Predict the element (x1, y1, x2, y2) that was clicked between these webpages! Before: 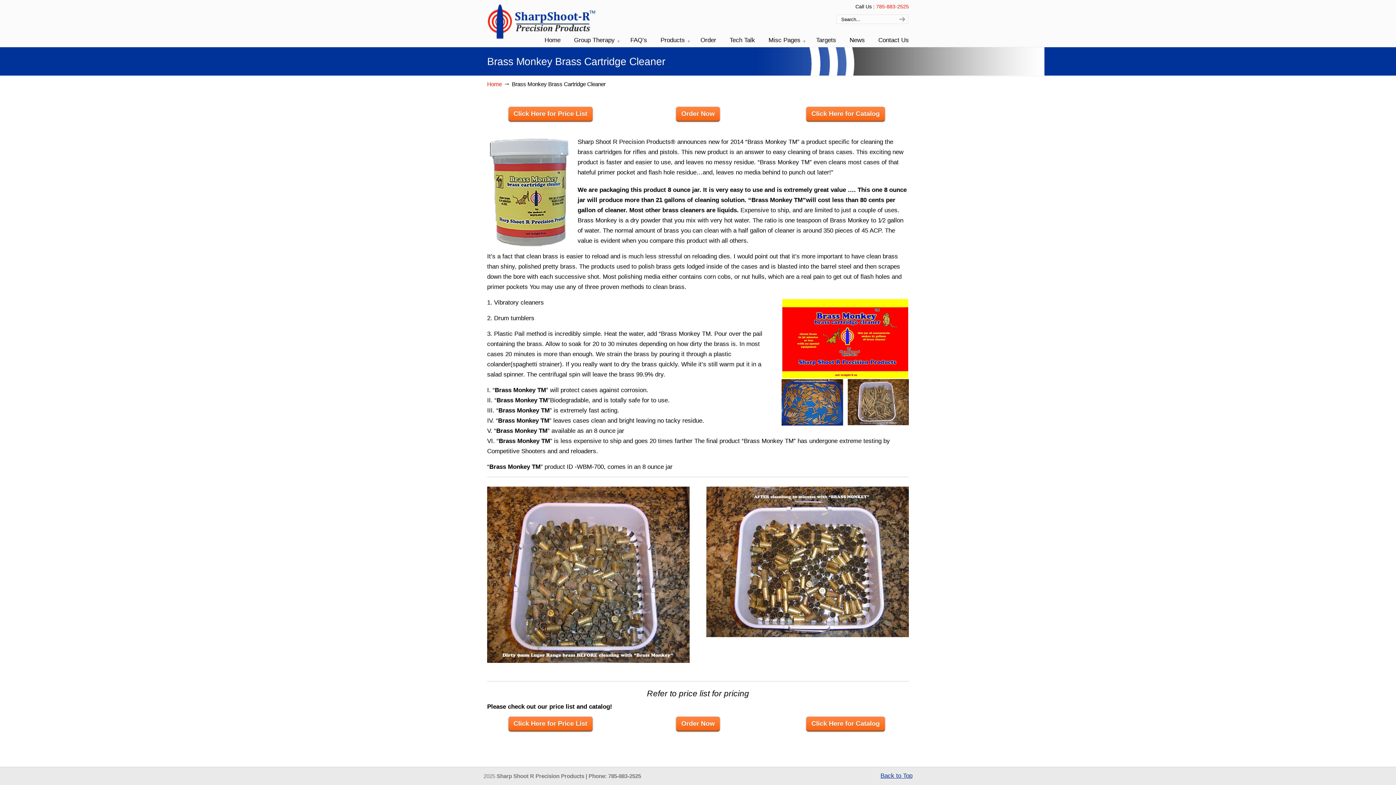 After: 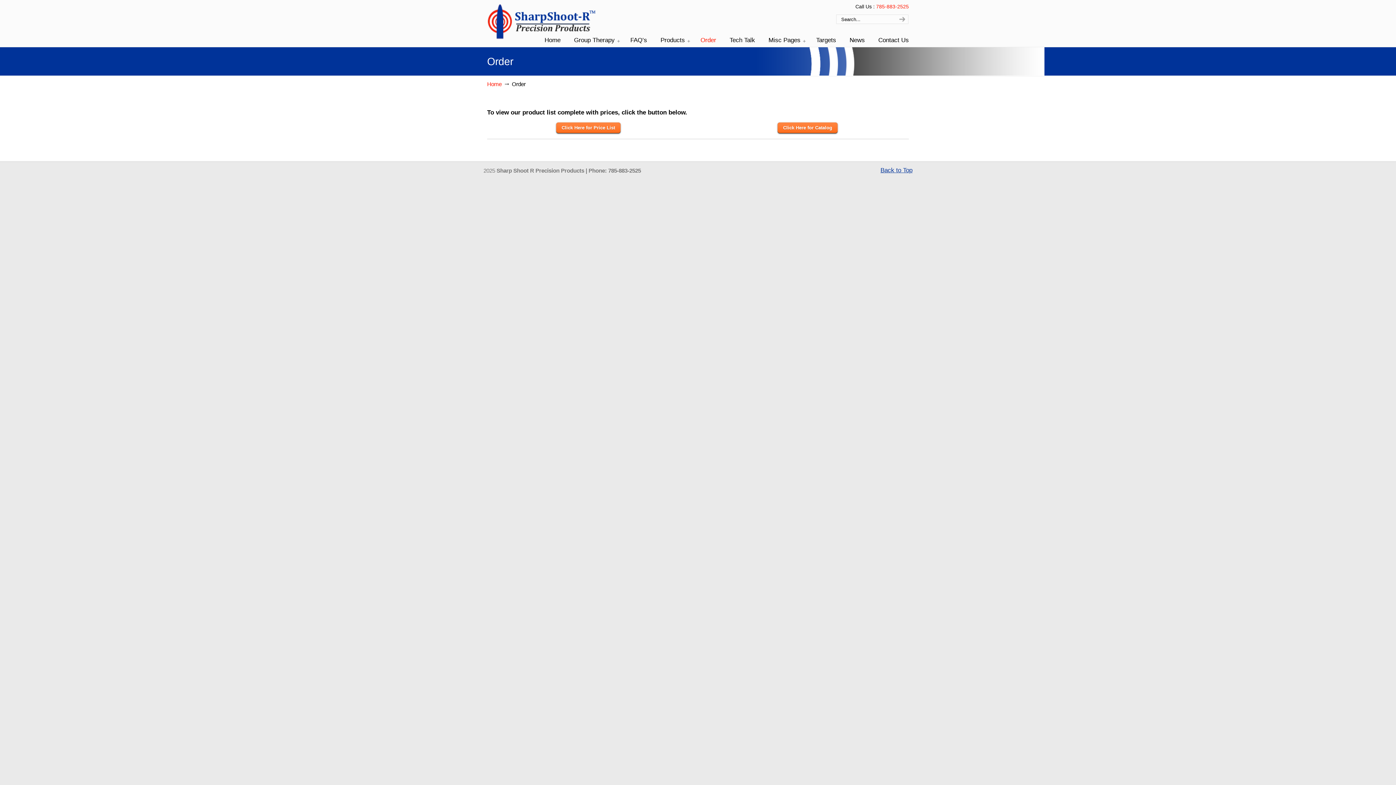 Action: bbox: (693, 32, 723, 48) label: Order